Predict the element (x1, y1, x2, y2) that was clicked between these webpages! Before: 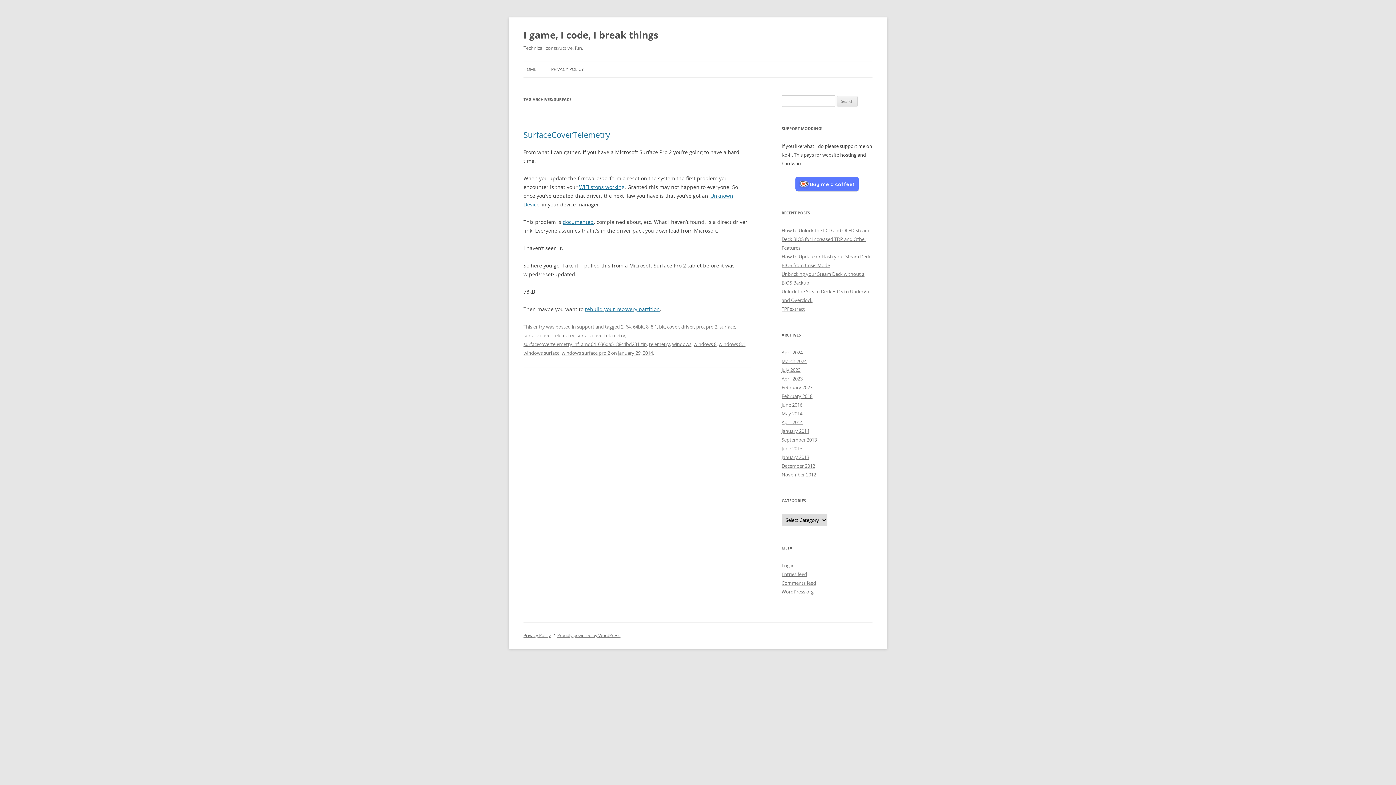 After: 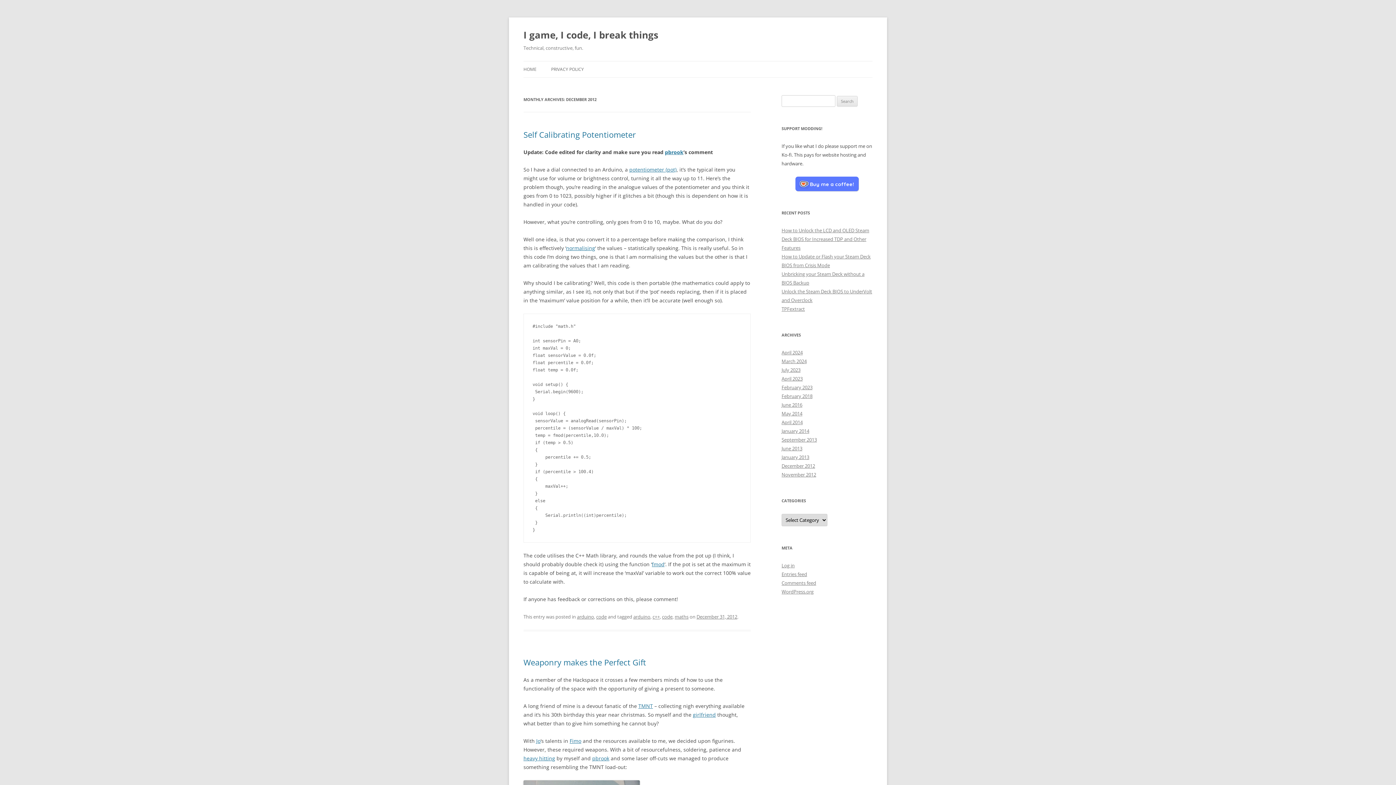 Action: bbox: (781, 462, 815, 469) label: December 2012